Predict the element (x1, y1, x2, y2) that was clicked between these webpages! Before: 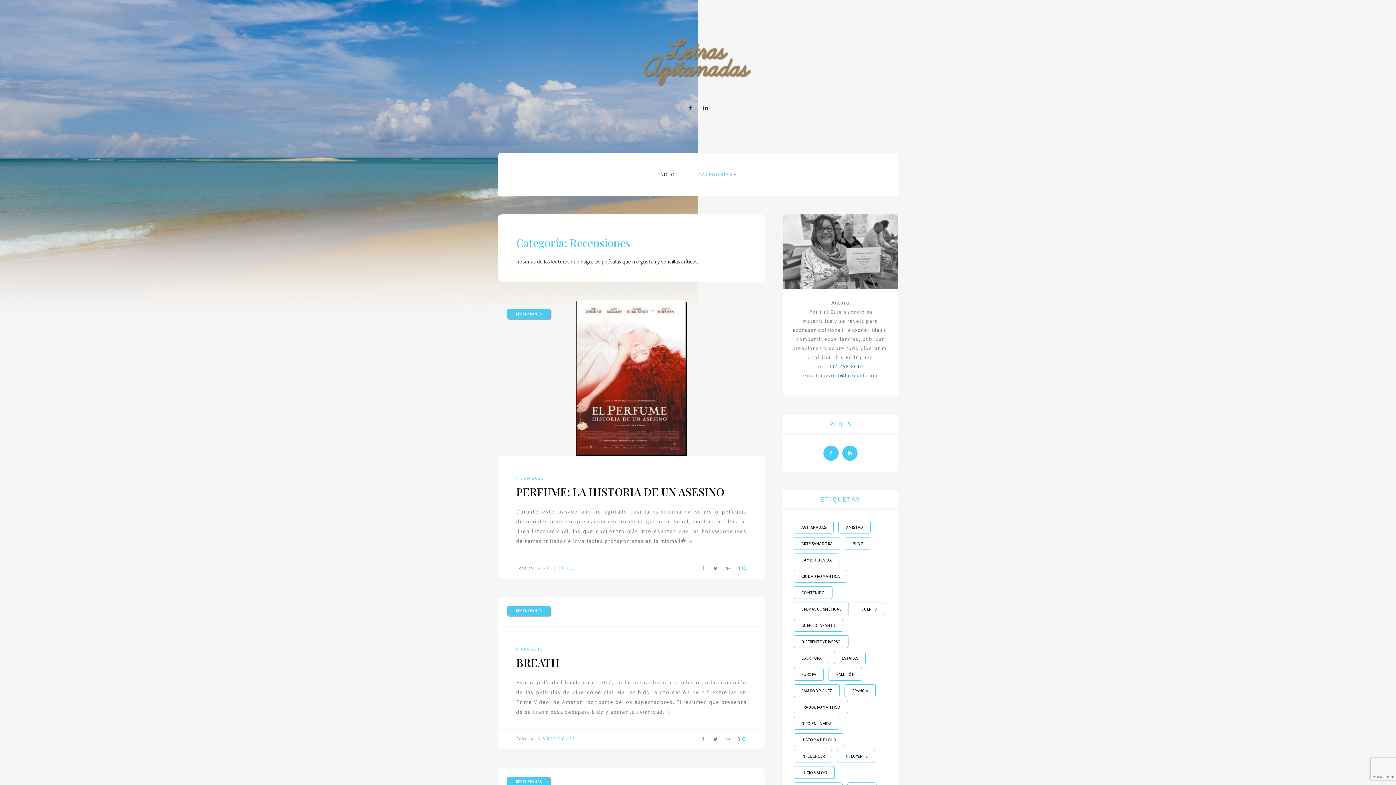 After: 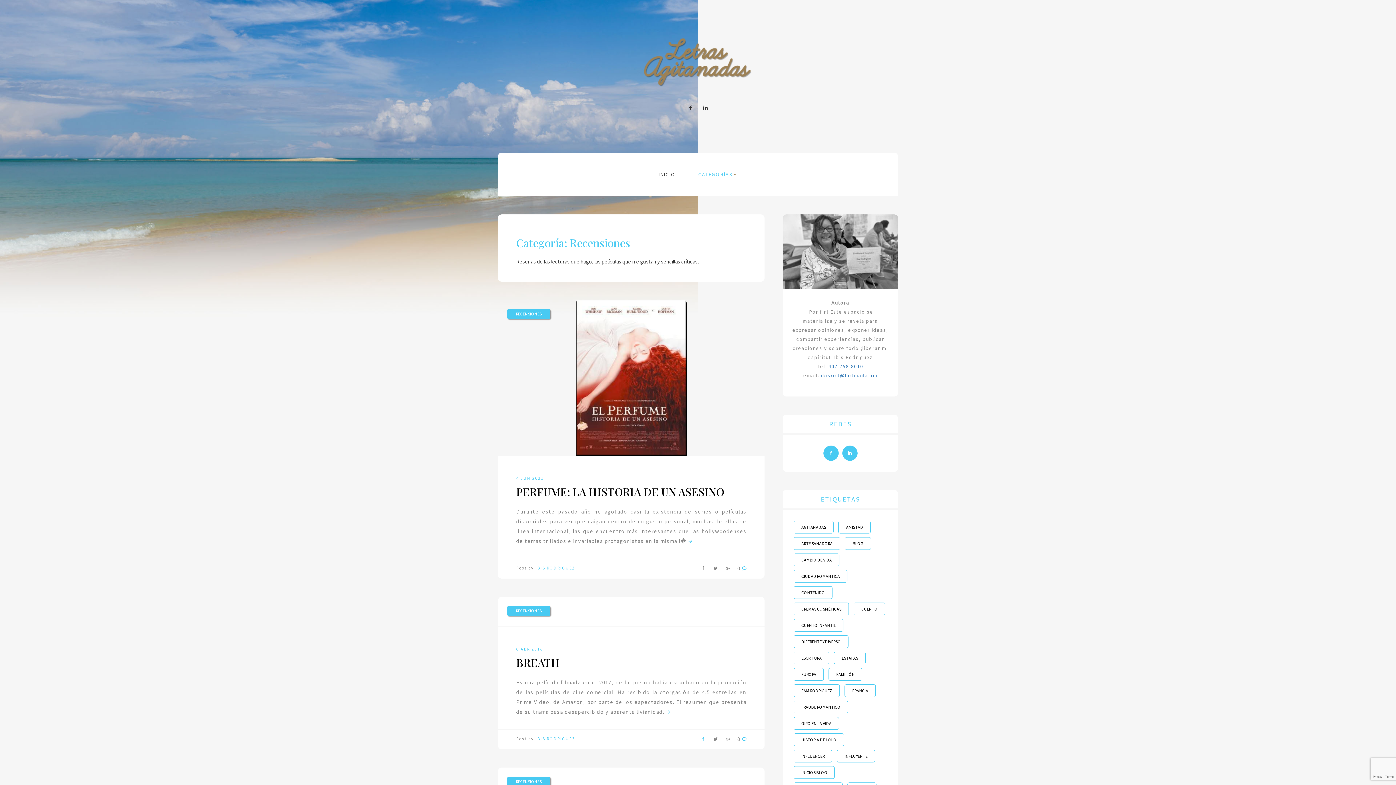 Action: bbox: (697, 737, 709, 744)